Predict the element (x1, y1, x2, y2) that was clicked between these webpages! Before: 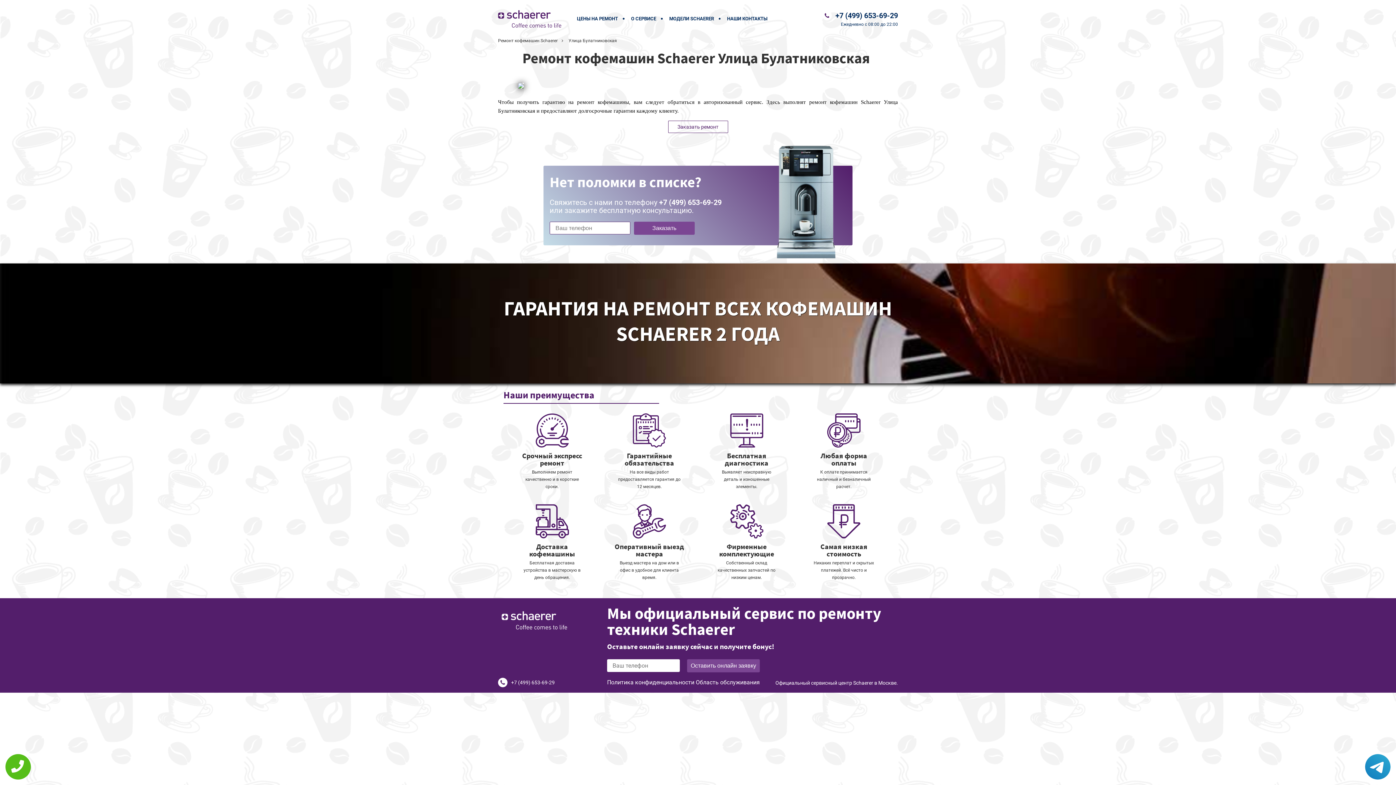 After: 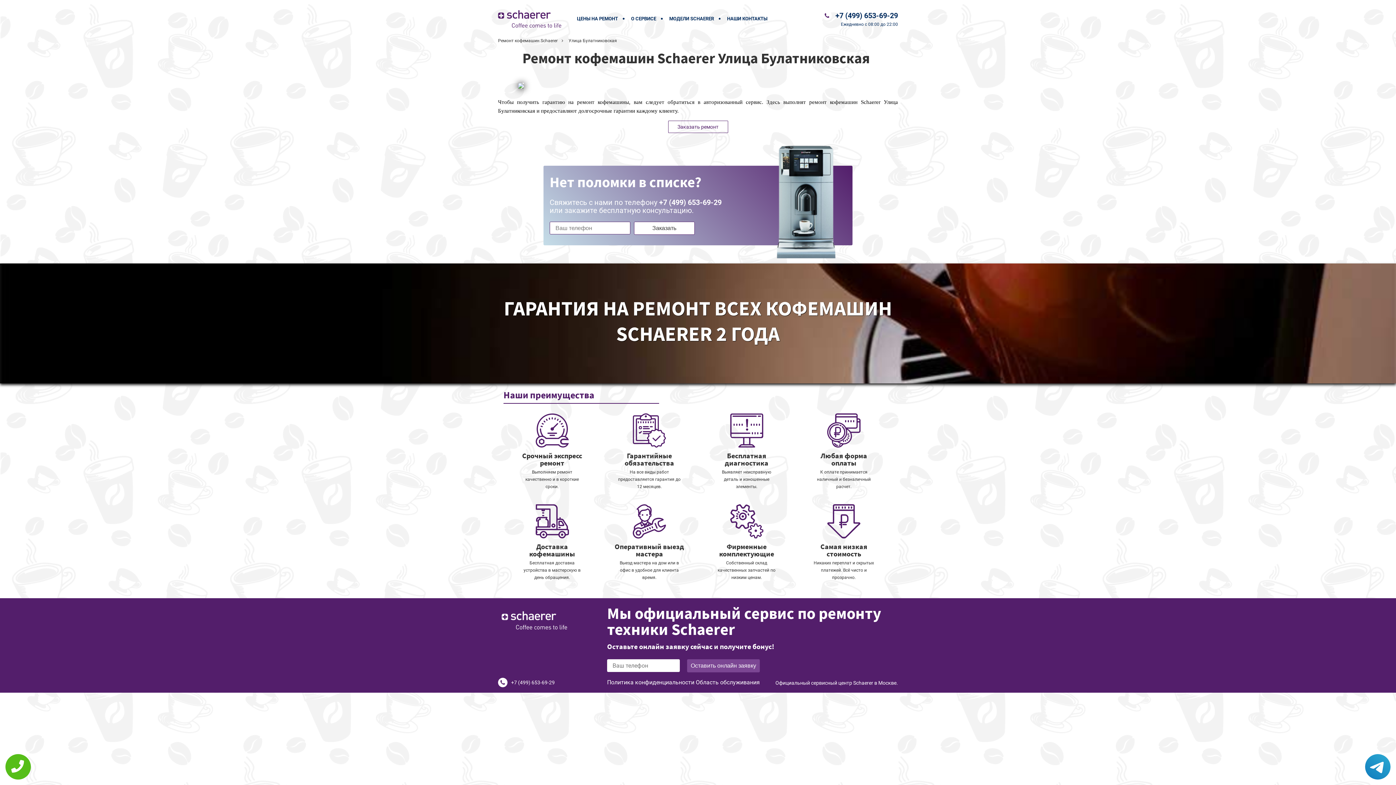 Action: bbox: (634, 221, 694, 234) label: Заказать